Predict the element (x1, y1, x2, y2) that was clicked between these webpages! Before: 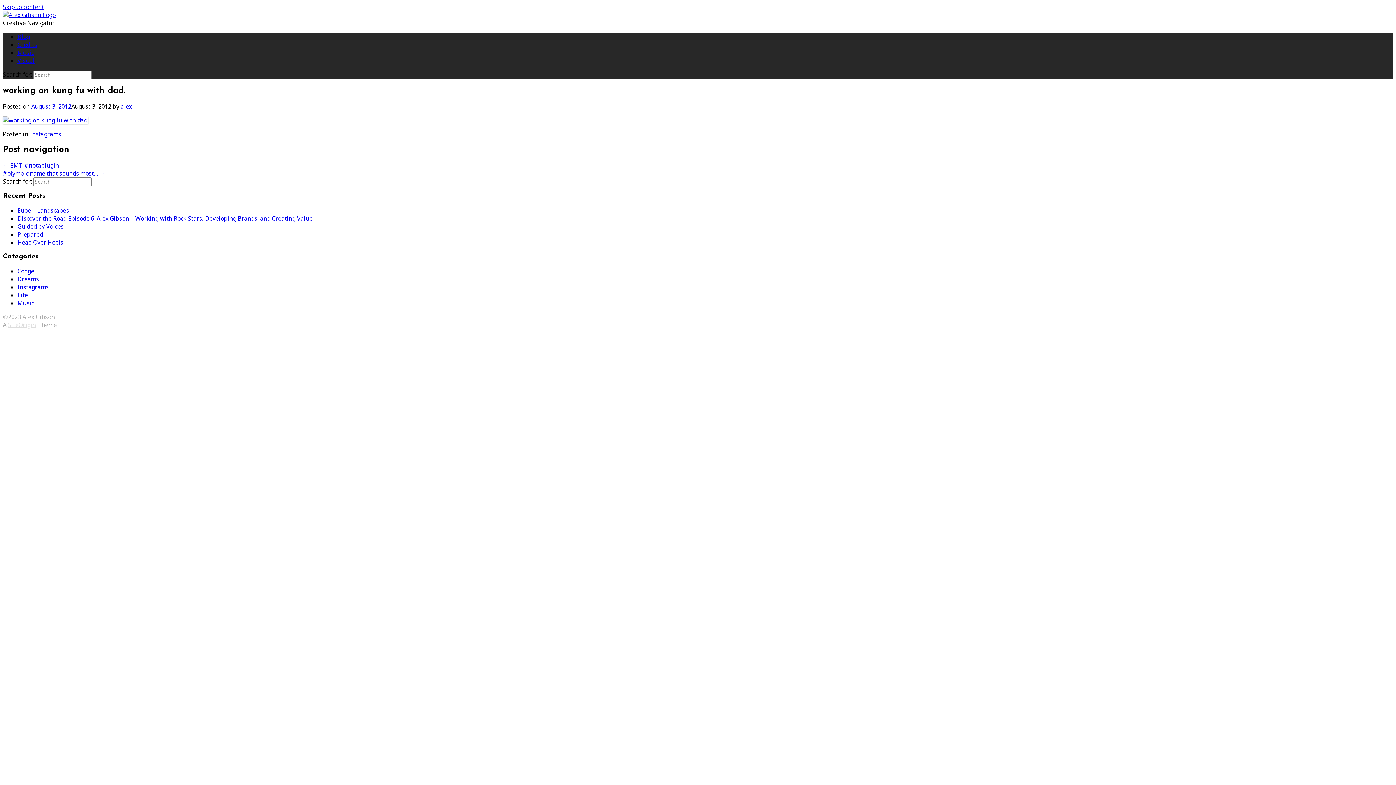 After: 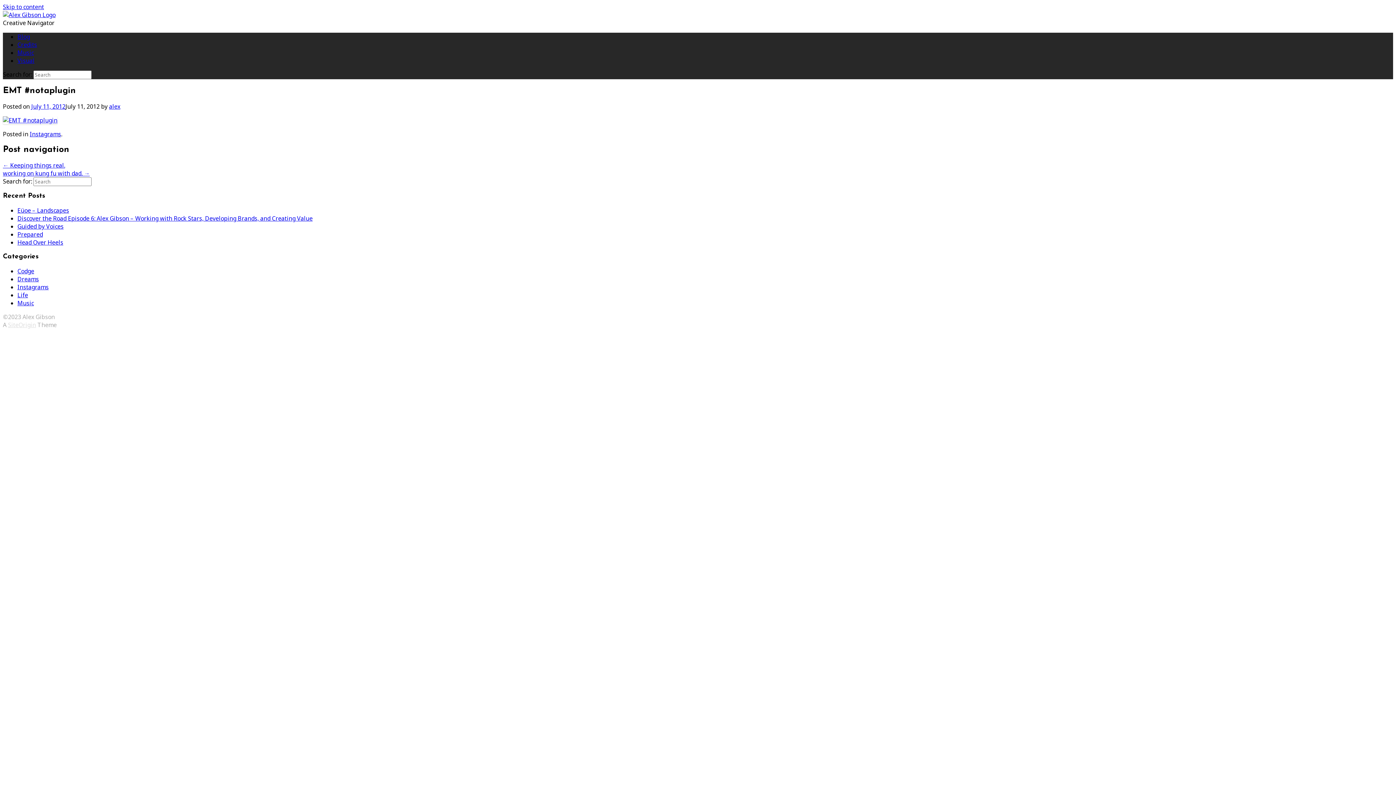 Action: bbox: (2, 161, 58, 169) label: ← EMT #notaplugin